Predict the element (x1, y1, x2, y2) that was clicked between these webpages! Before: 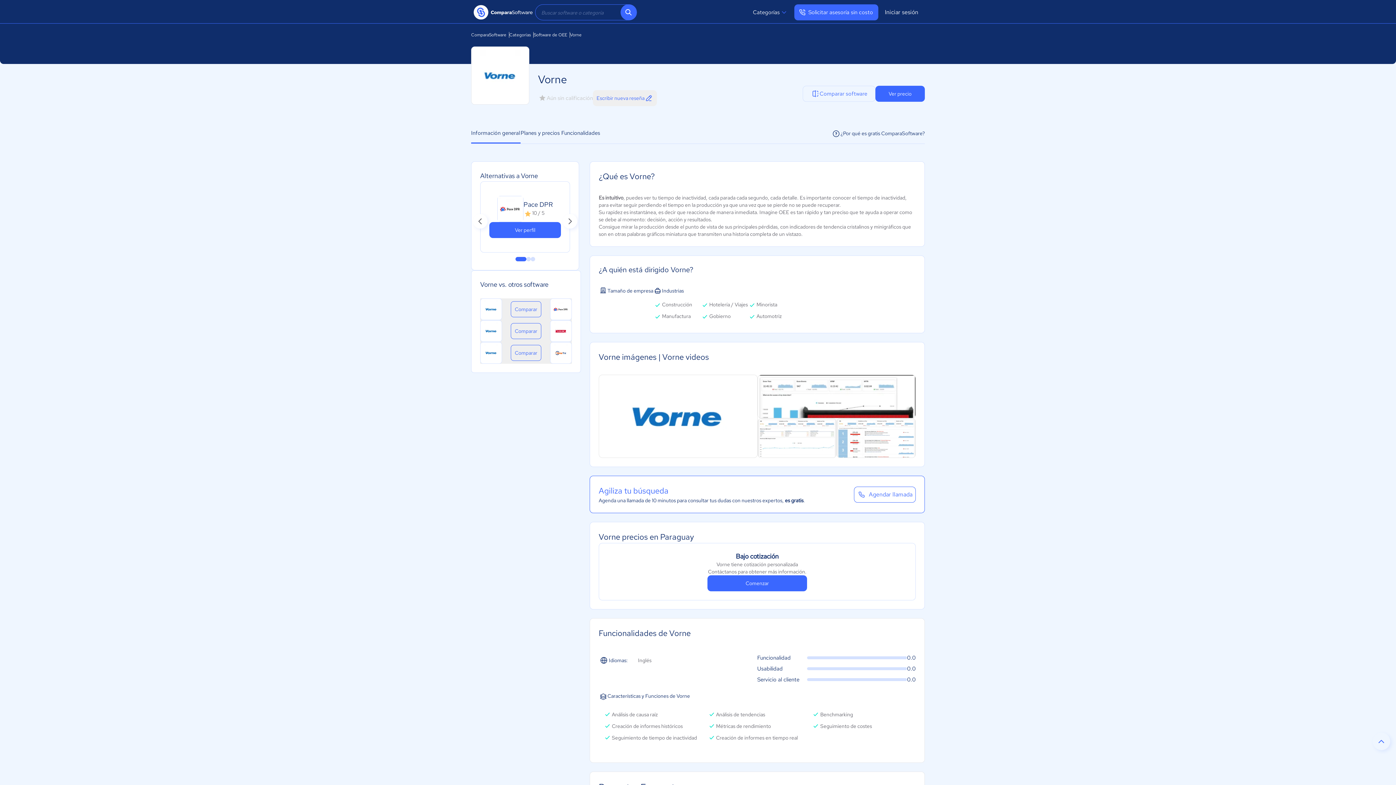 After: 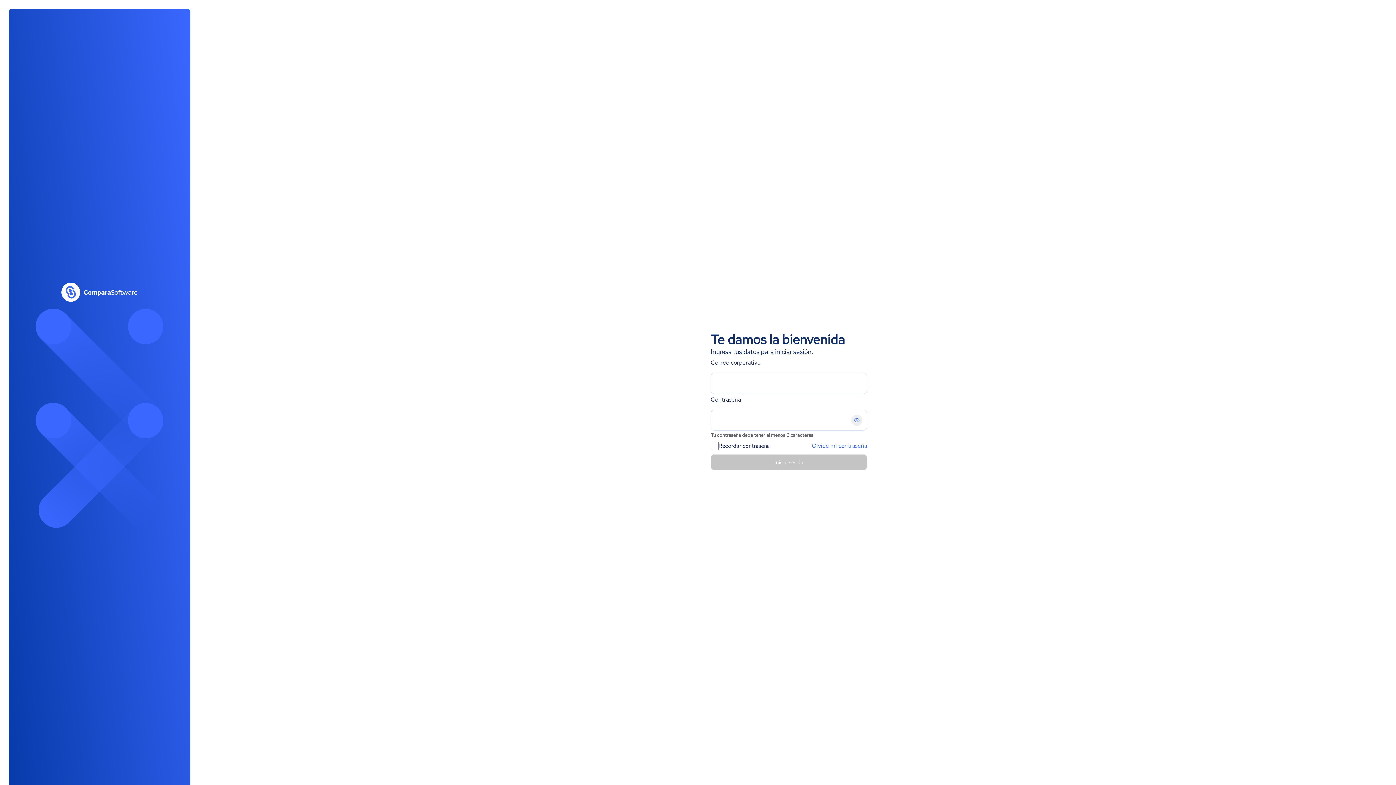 Action: label: Iniciar sesión bbox: (878, 4, 925, 20)